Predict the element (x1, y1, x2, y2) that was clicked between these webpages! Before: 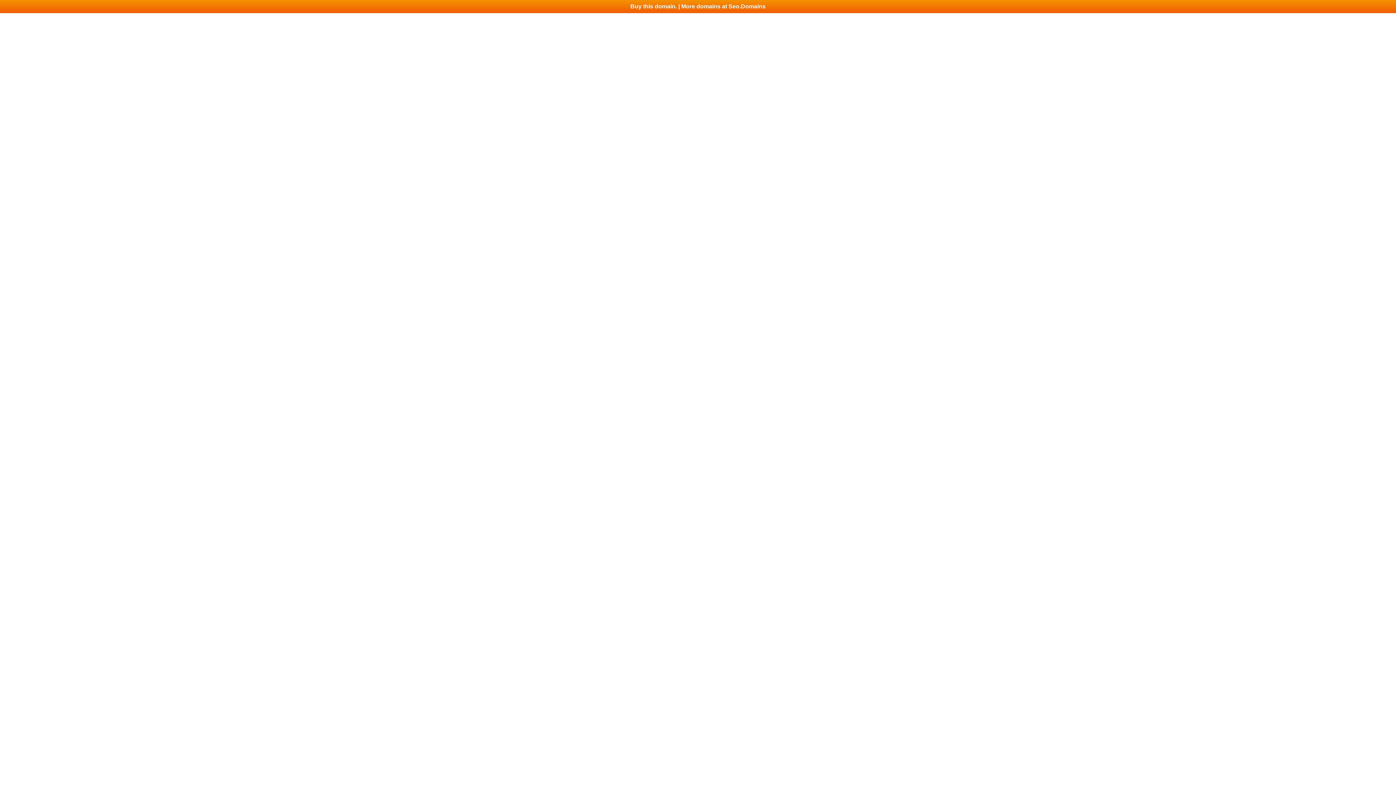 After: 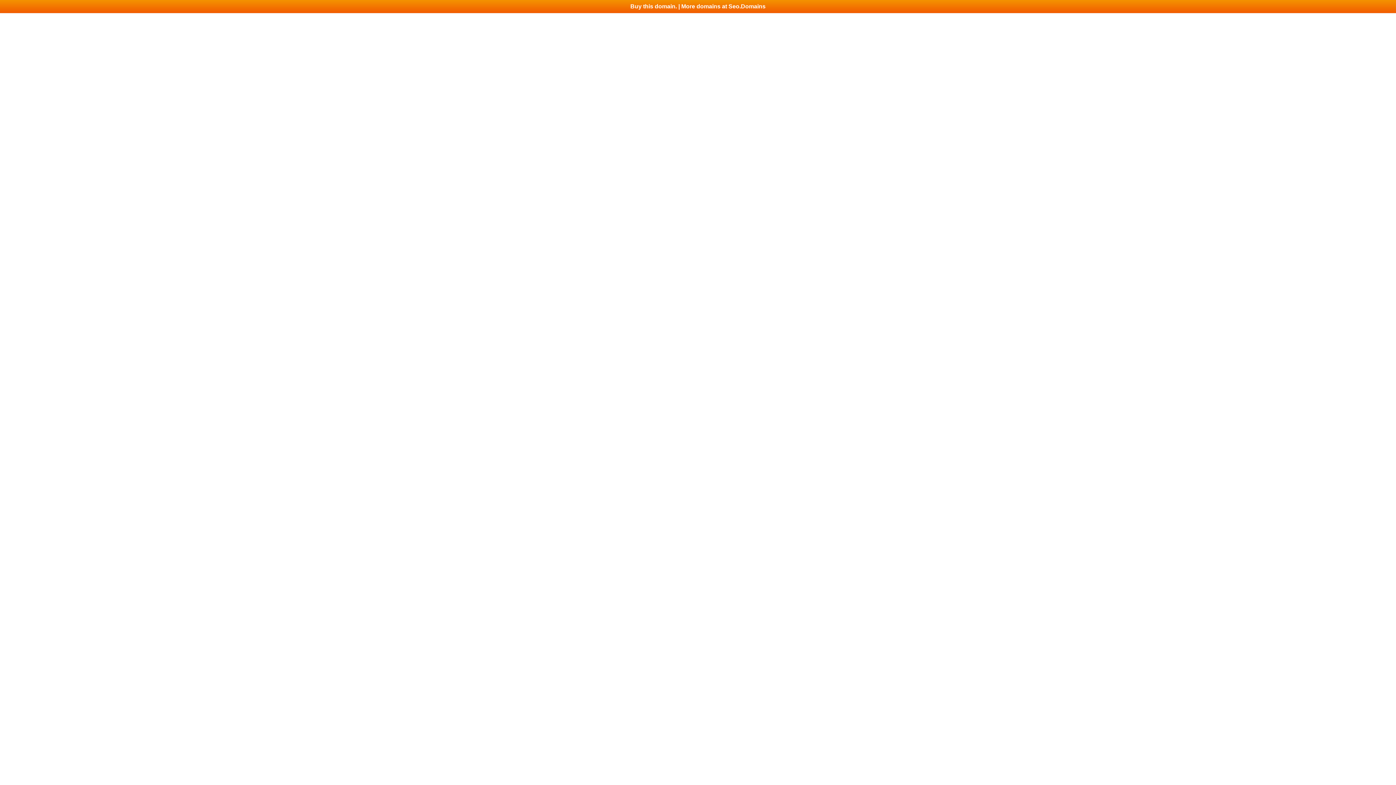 Action: bbox: (0, 0, 1396, 13) label: Buy this domain. | More domains at Seo.Domains